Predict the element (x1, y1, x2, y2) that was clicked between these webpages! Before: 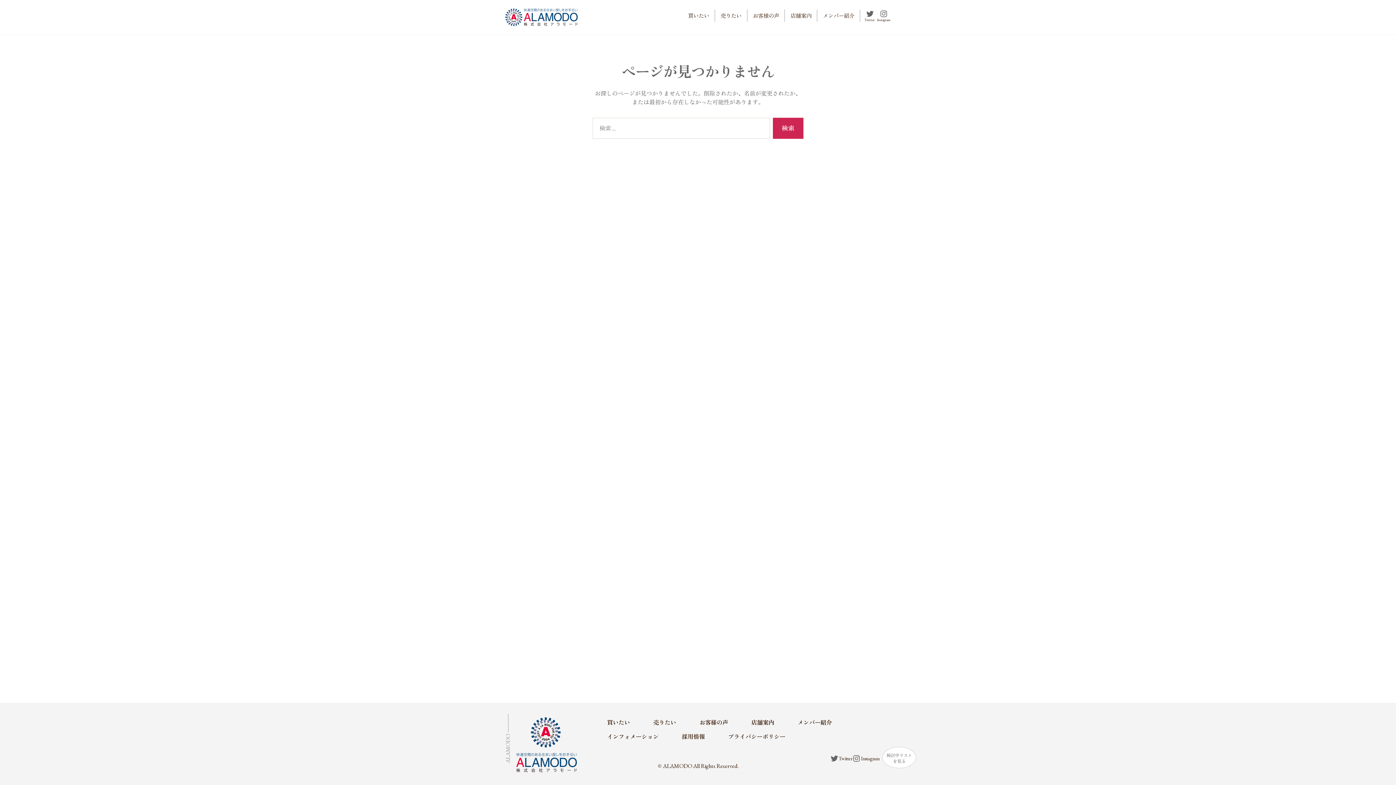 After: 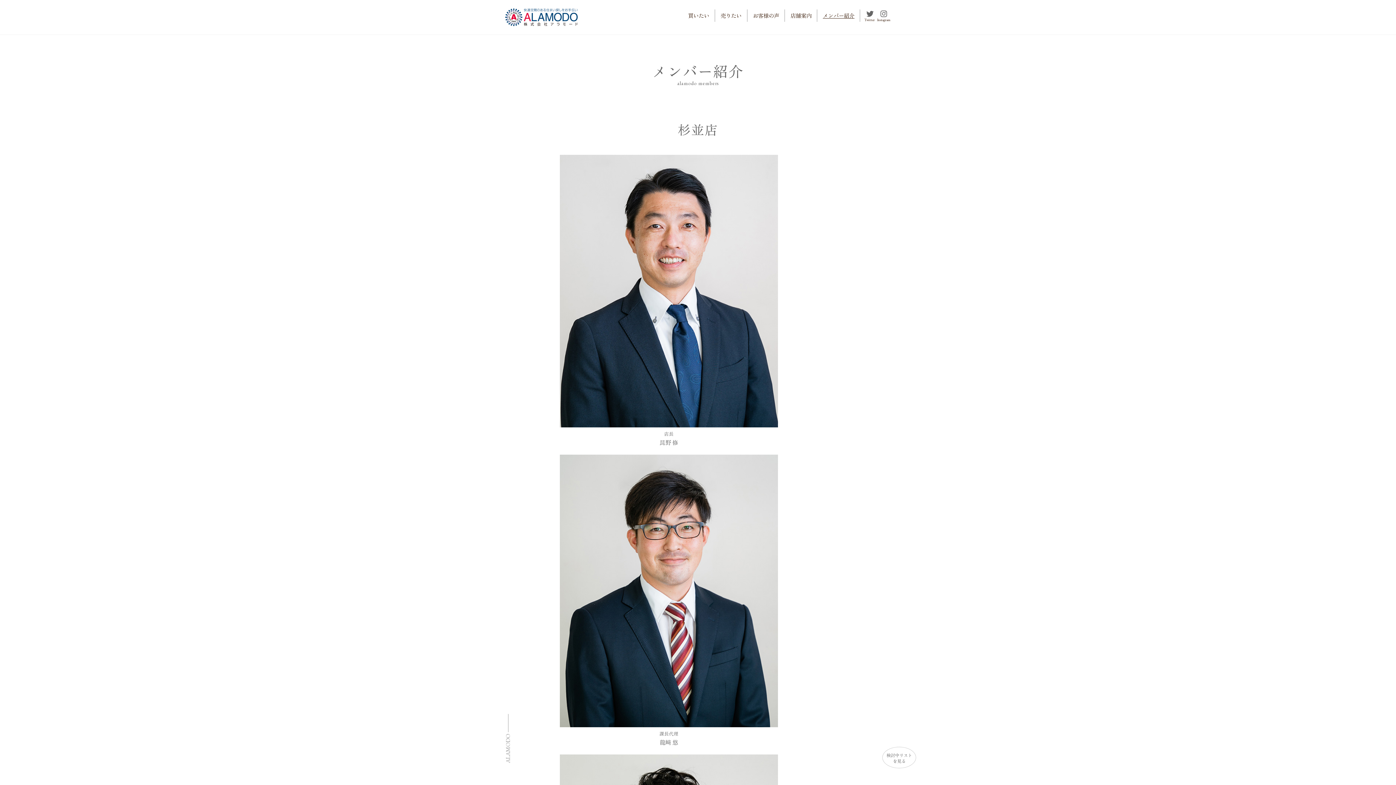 Action: bbox: (823, 13, 854, 18) label: メンバー紹介